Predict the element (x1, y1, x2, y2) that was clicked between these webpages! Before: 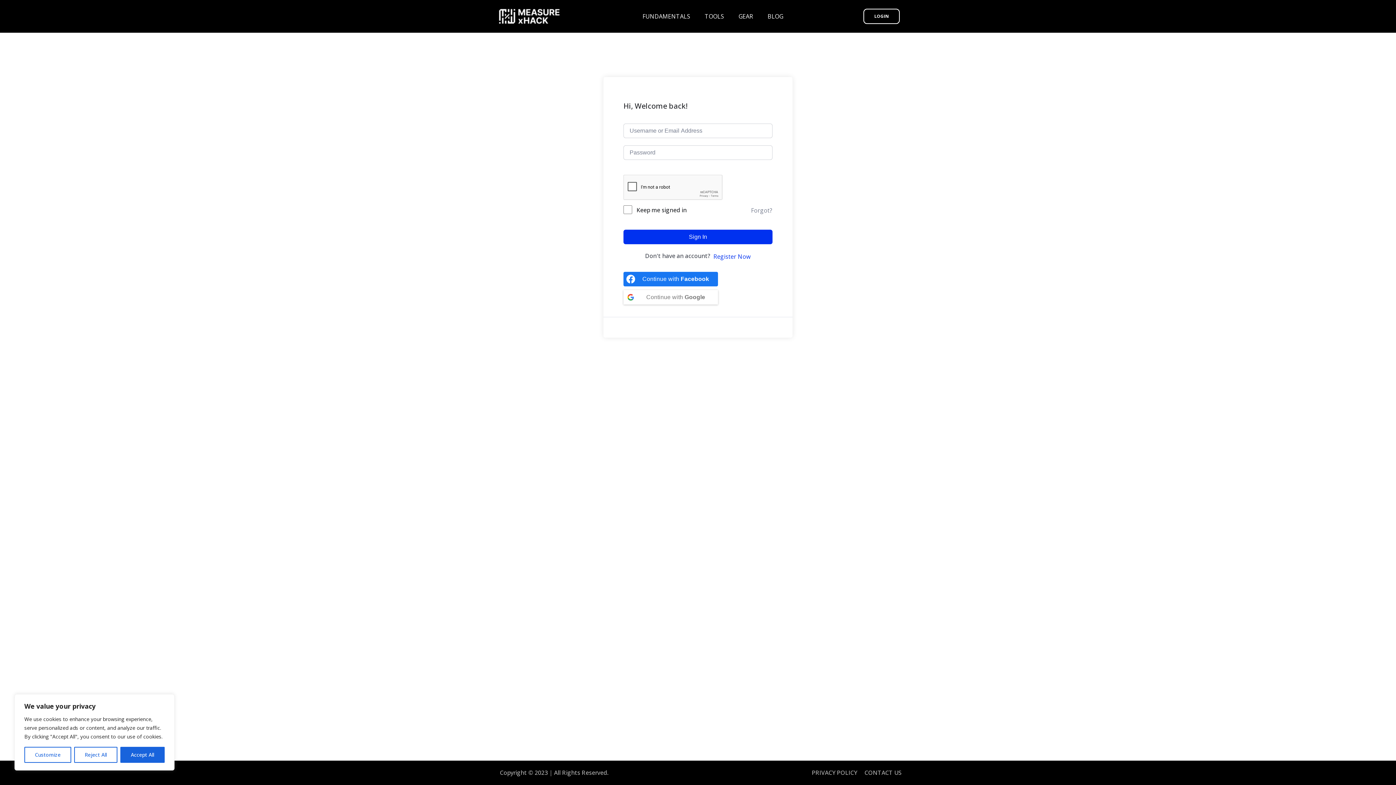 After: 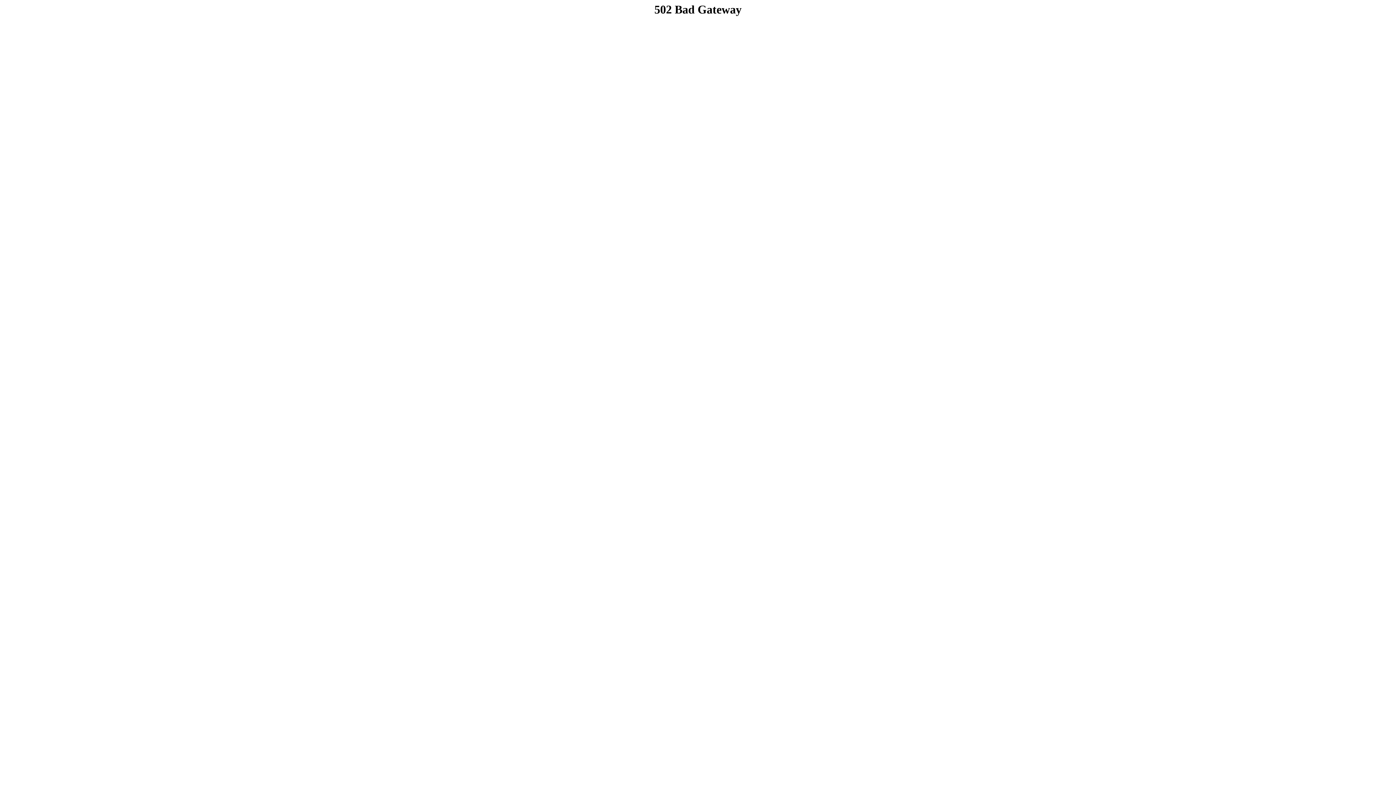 Action: bbox: (703, 11, 725, 21) label: TOOLS